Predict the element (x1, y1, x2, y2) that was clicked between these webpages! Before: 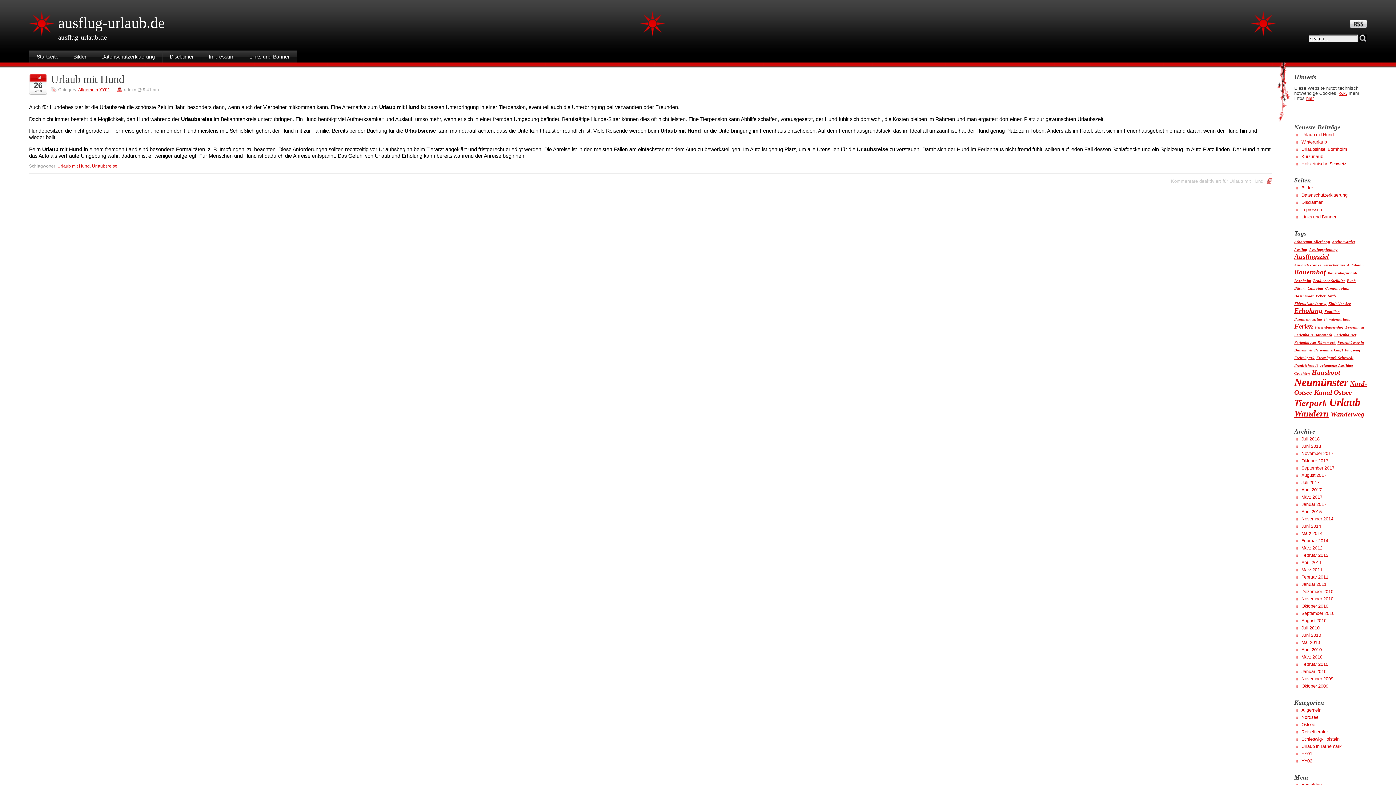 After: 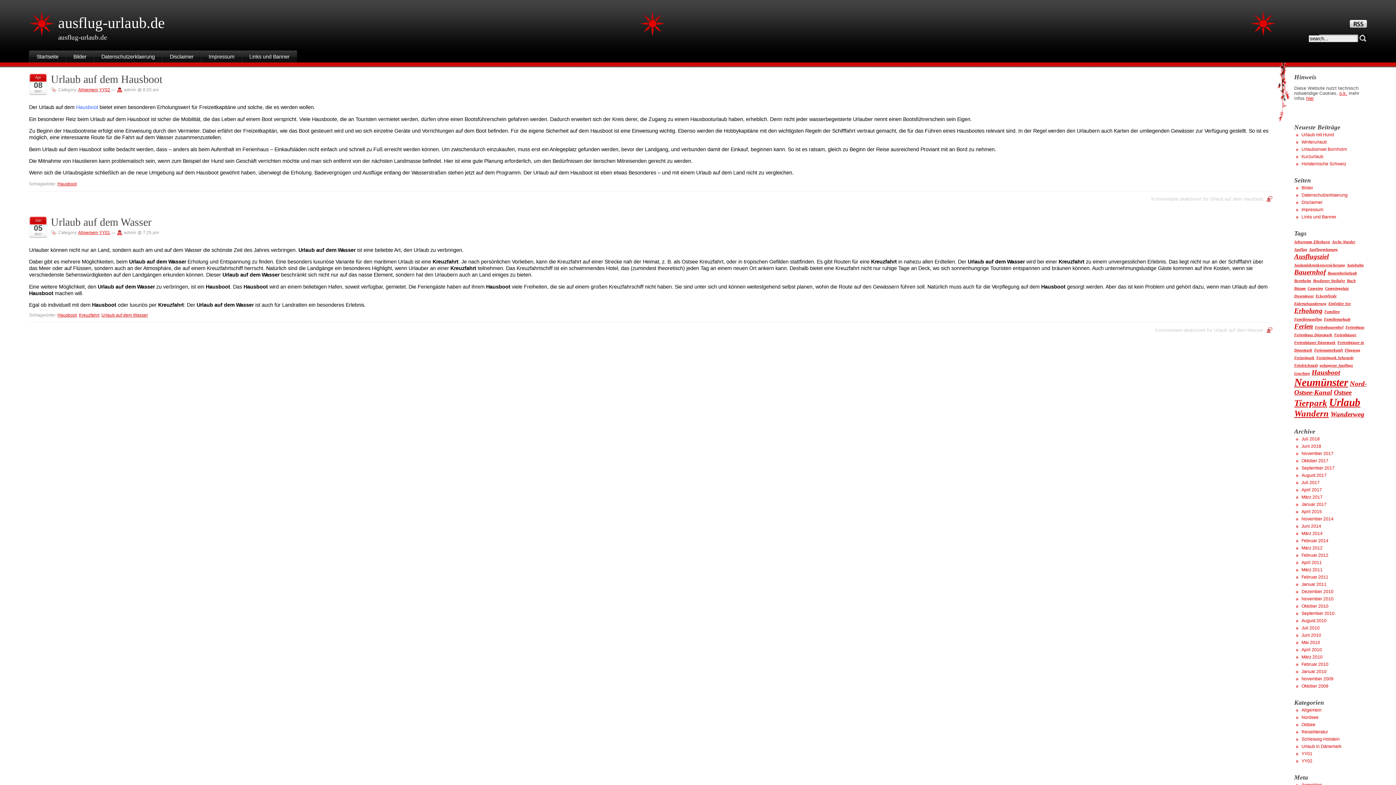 Action: label: Hausboot (2 Einträge) bbox: (1312, 368, 1340, 376)